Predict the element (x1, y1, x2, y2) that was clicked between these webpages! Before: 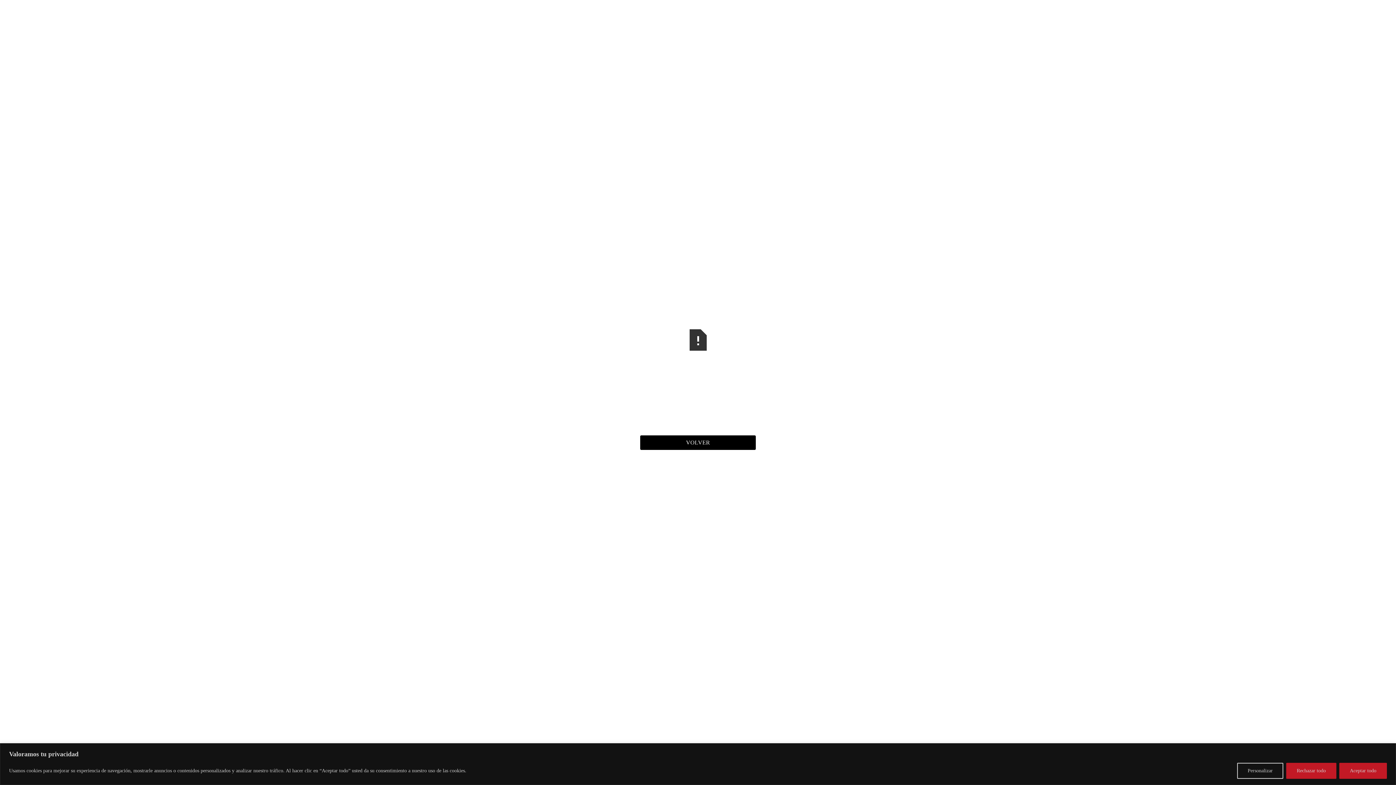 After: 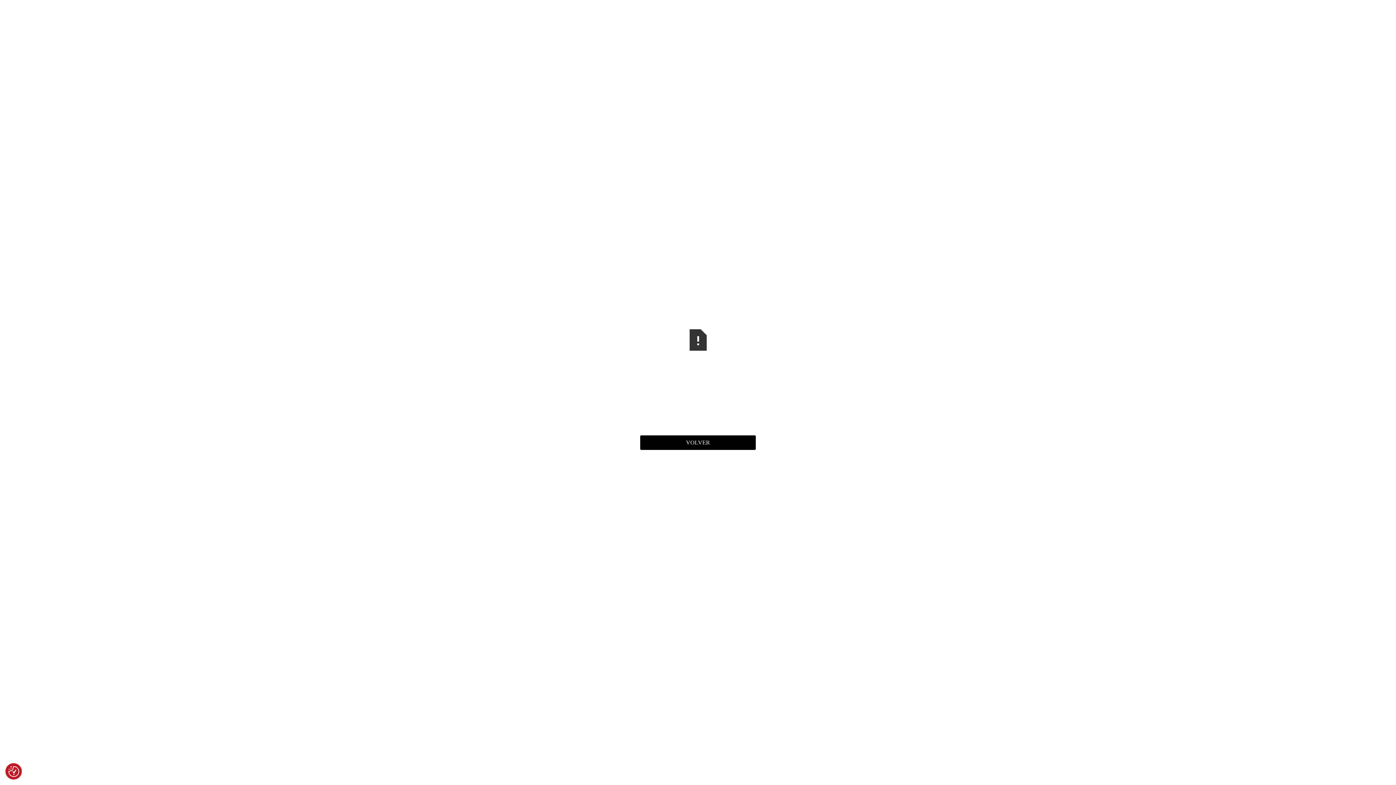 Action: label: Aceptar todo bbox: (1339, 763, 1387, 779)